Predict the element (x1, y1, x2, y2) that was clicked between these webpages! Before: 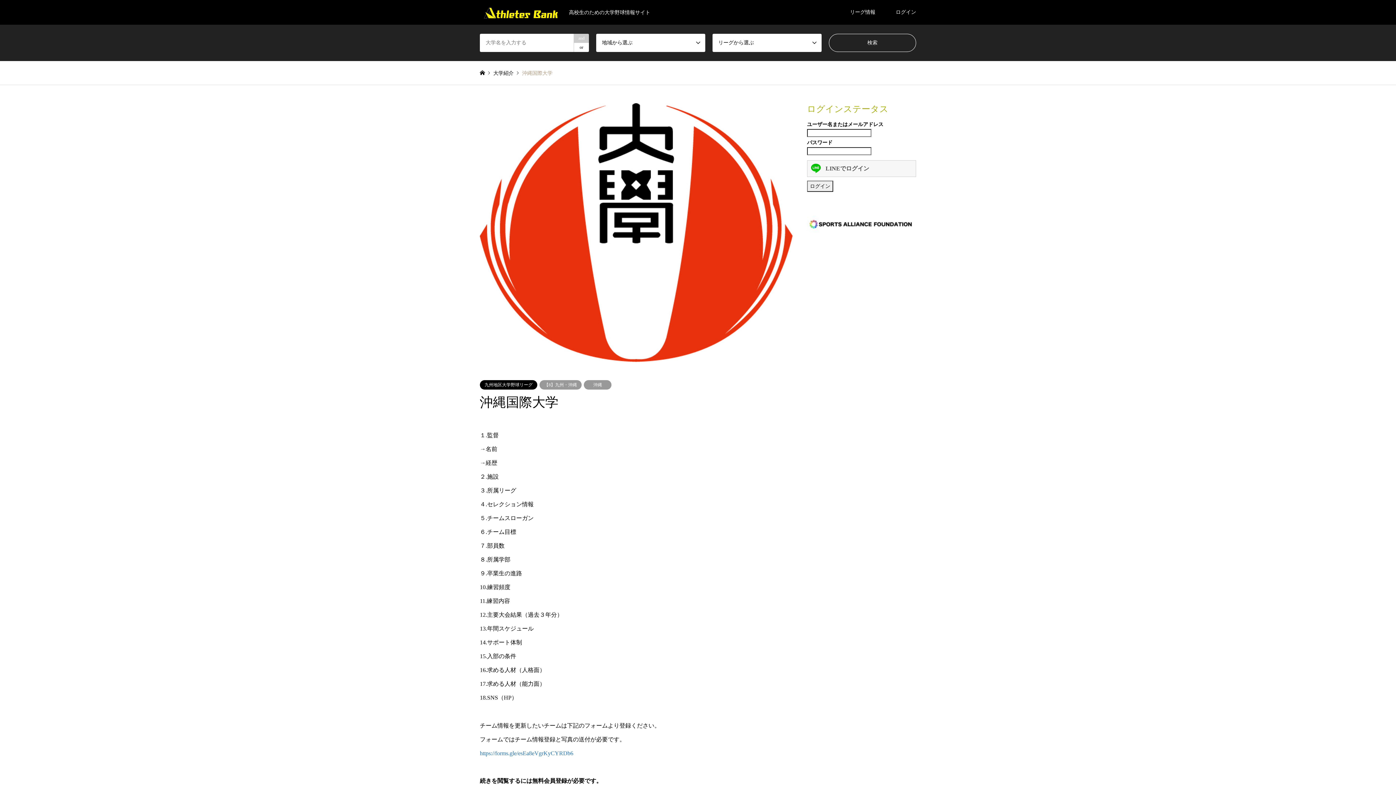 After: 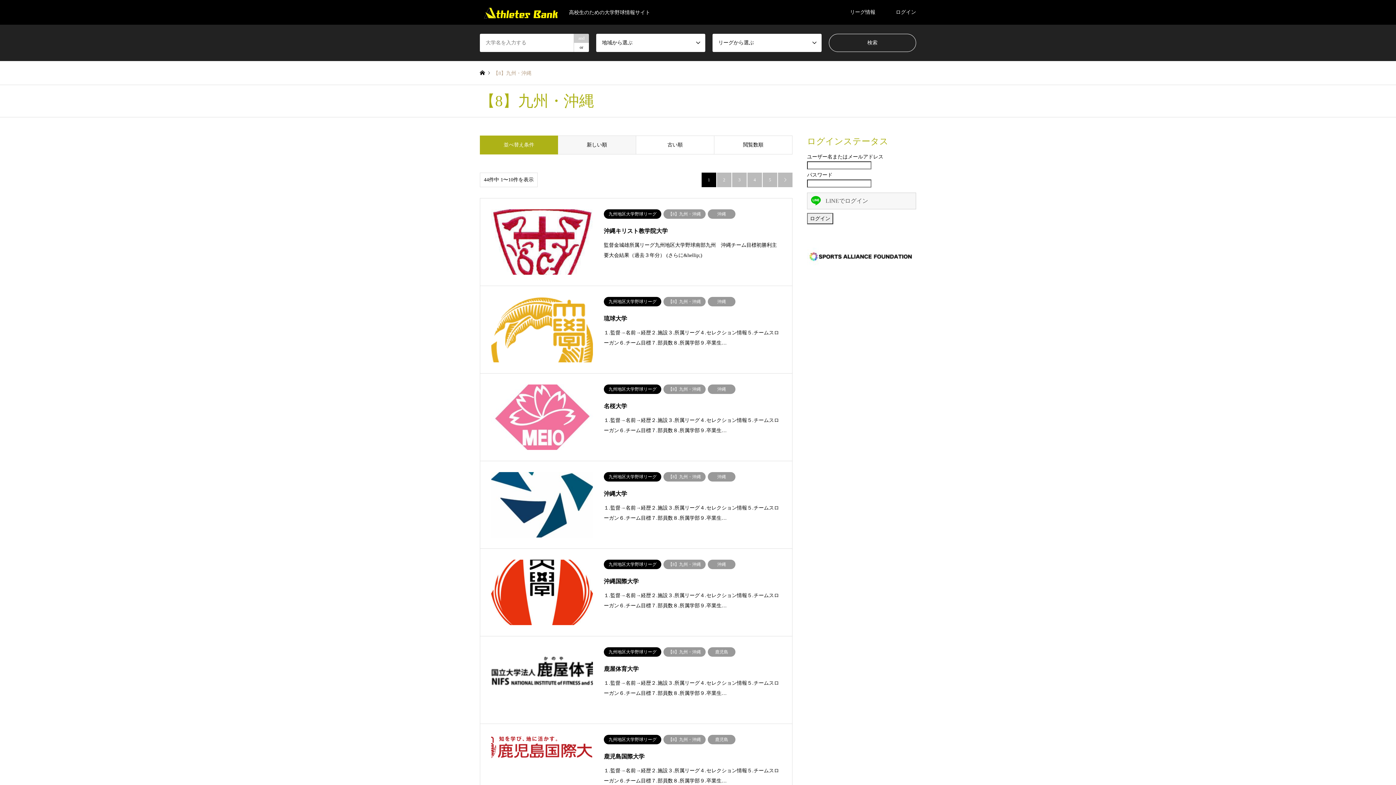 Action: label: 【8】九州・沖縄 bbox: (539, 380, 581, 389)